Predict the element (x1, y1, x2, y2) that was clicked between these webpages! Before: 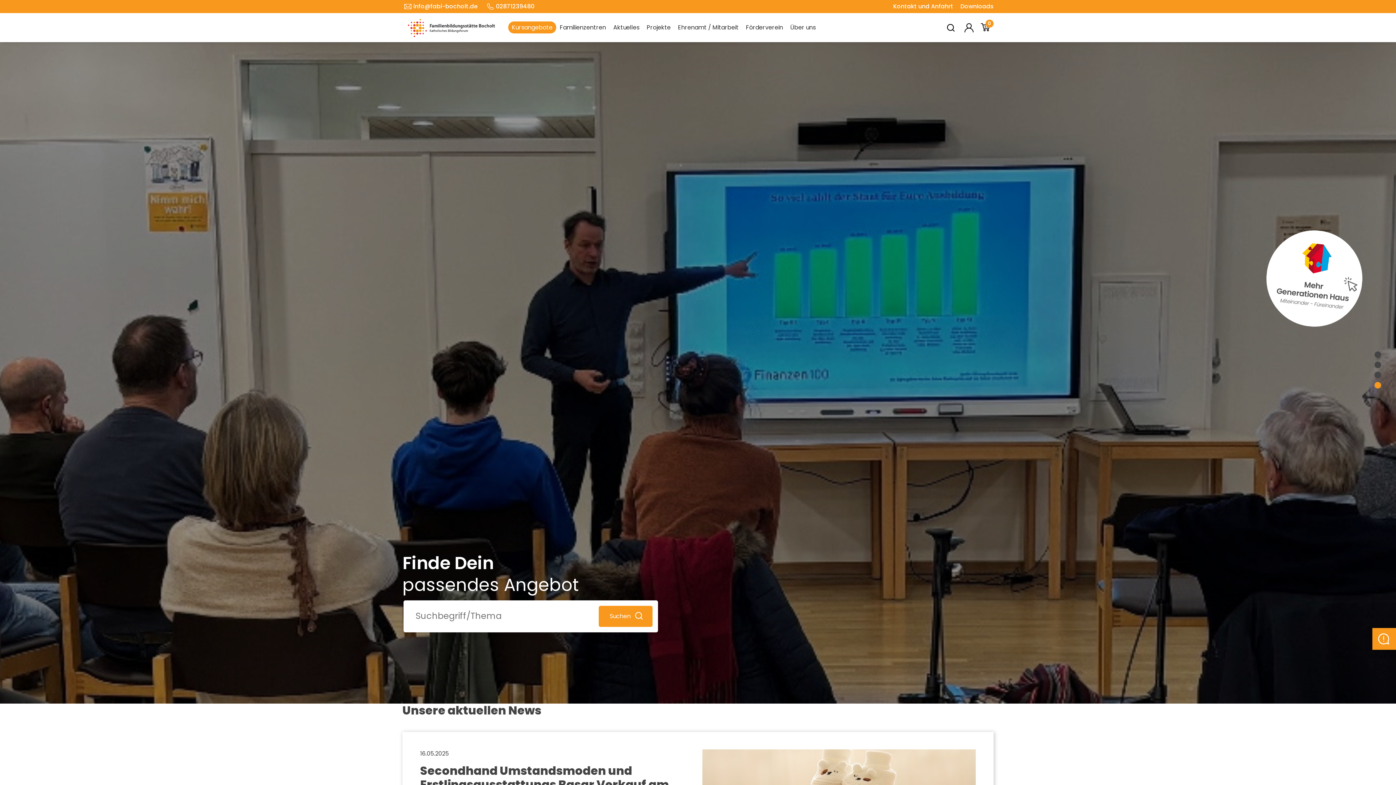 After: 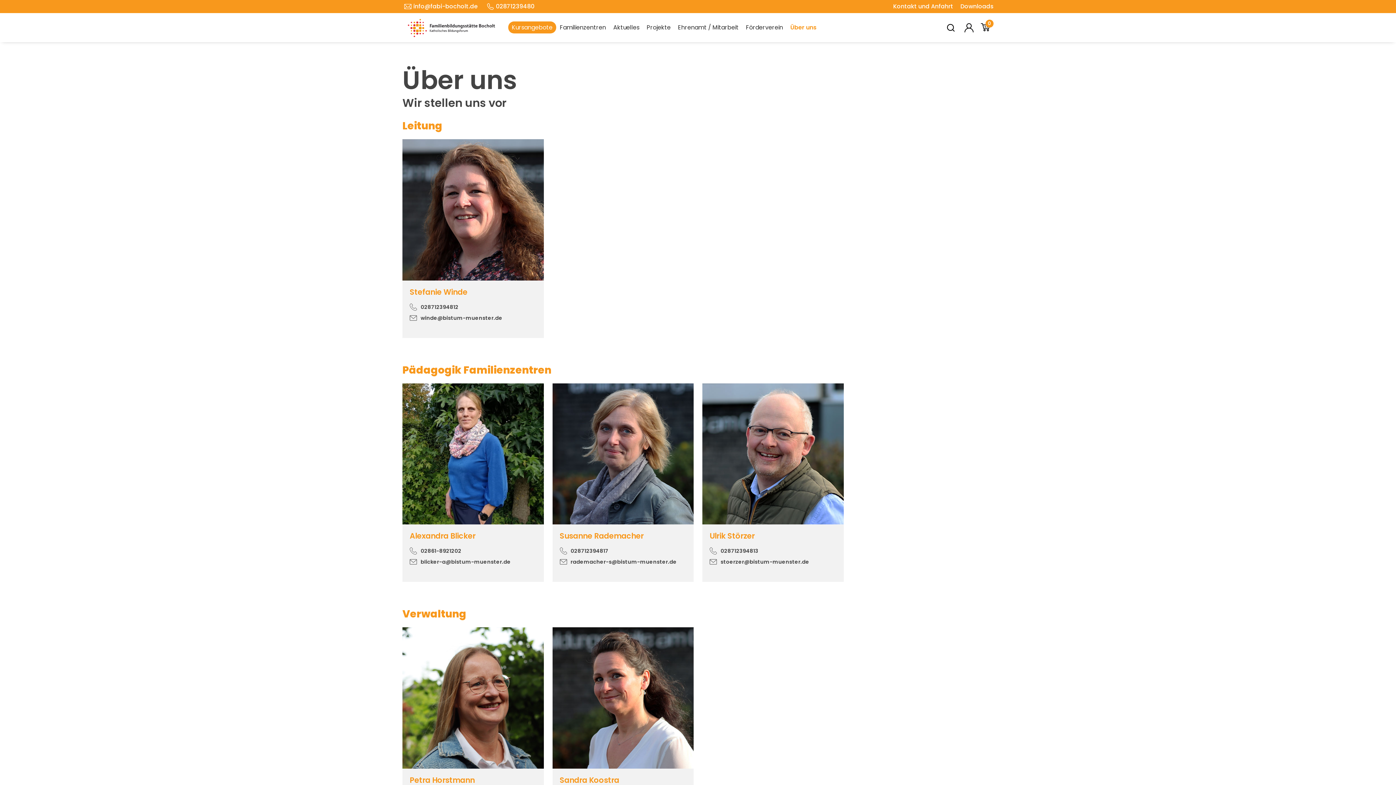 Action: bbox: (738, 12, 766, 22) label: Über uns